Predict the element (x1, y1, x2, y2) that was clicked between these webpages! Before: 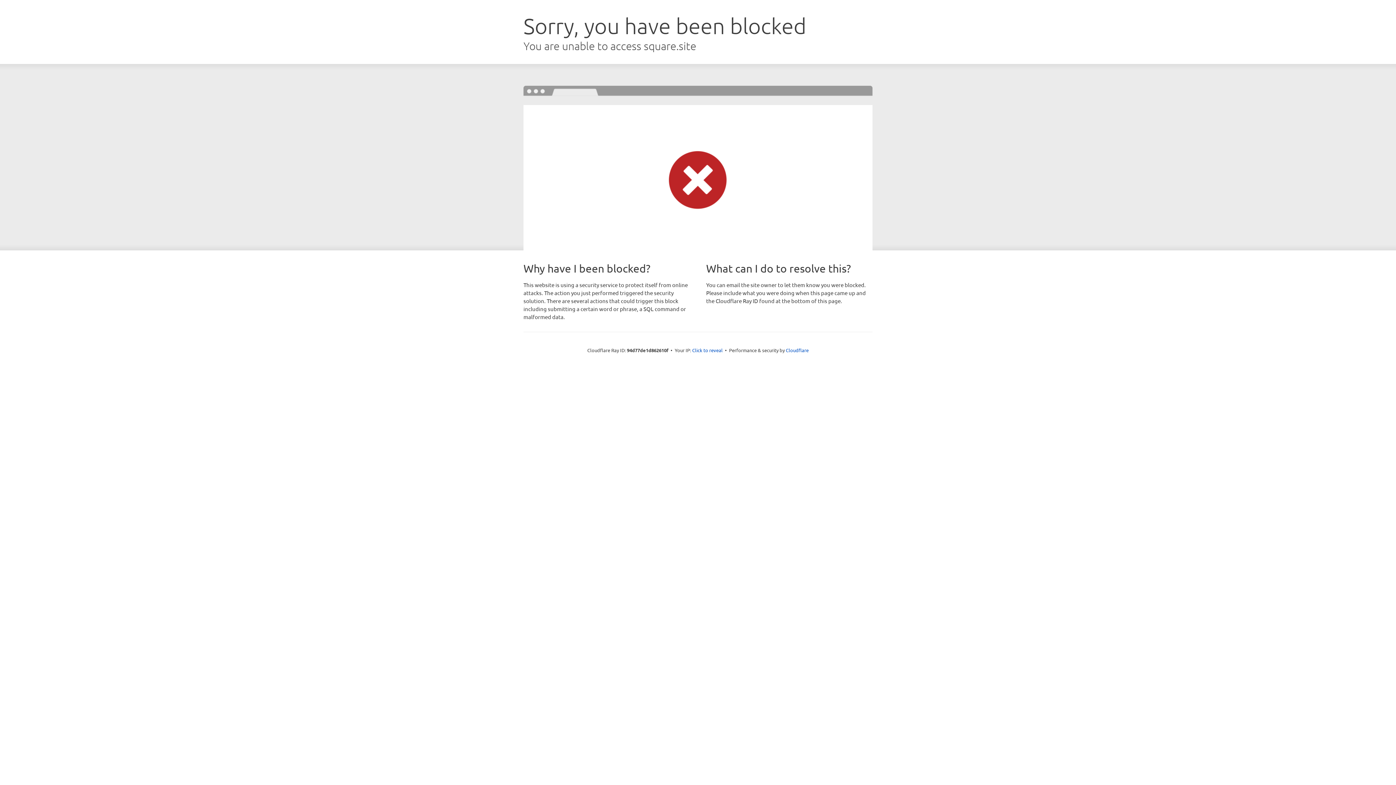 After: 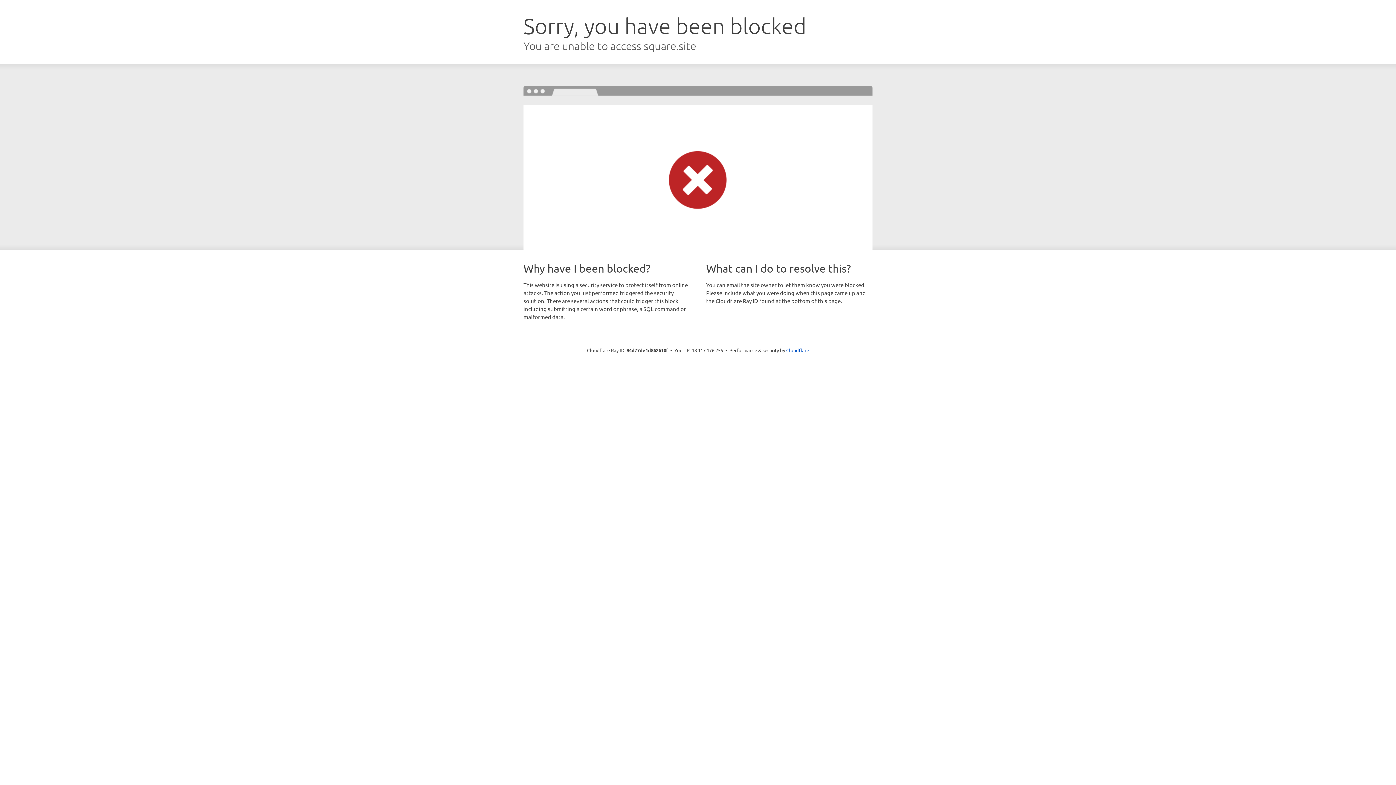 Action: bbox: (692, 346, 722, 353) label: Click to reveal